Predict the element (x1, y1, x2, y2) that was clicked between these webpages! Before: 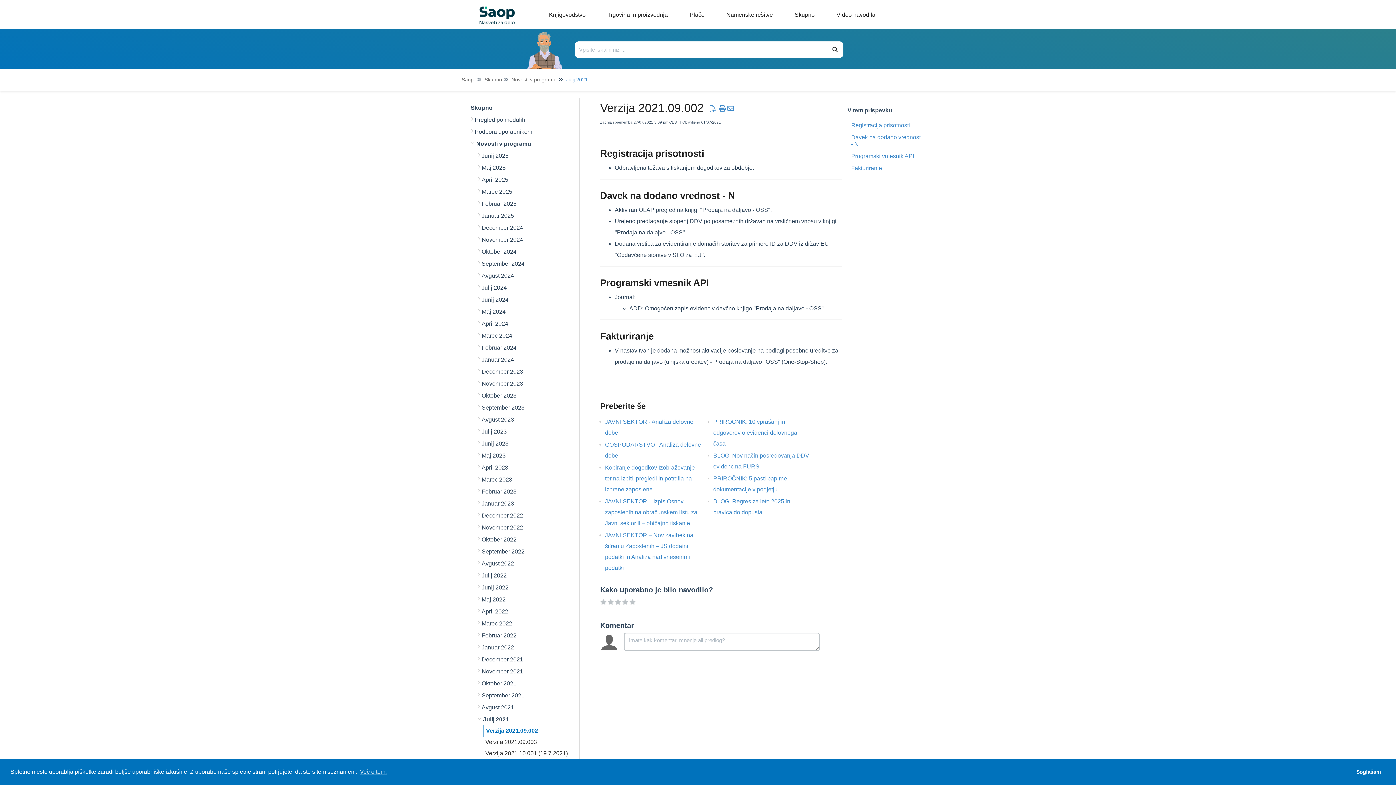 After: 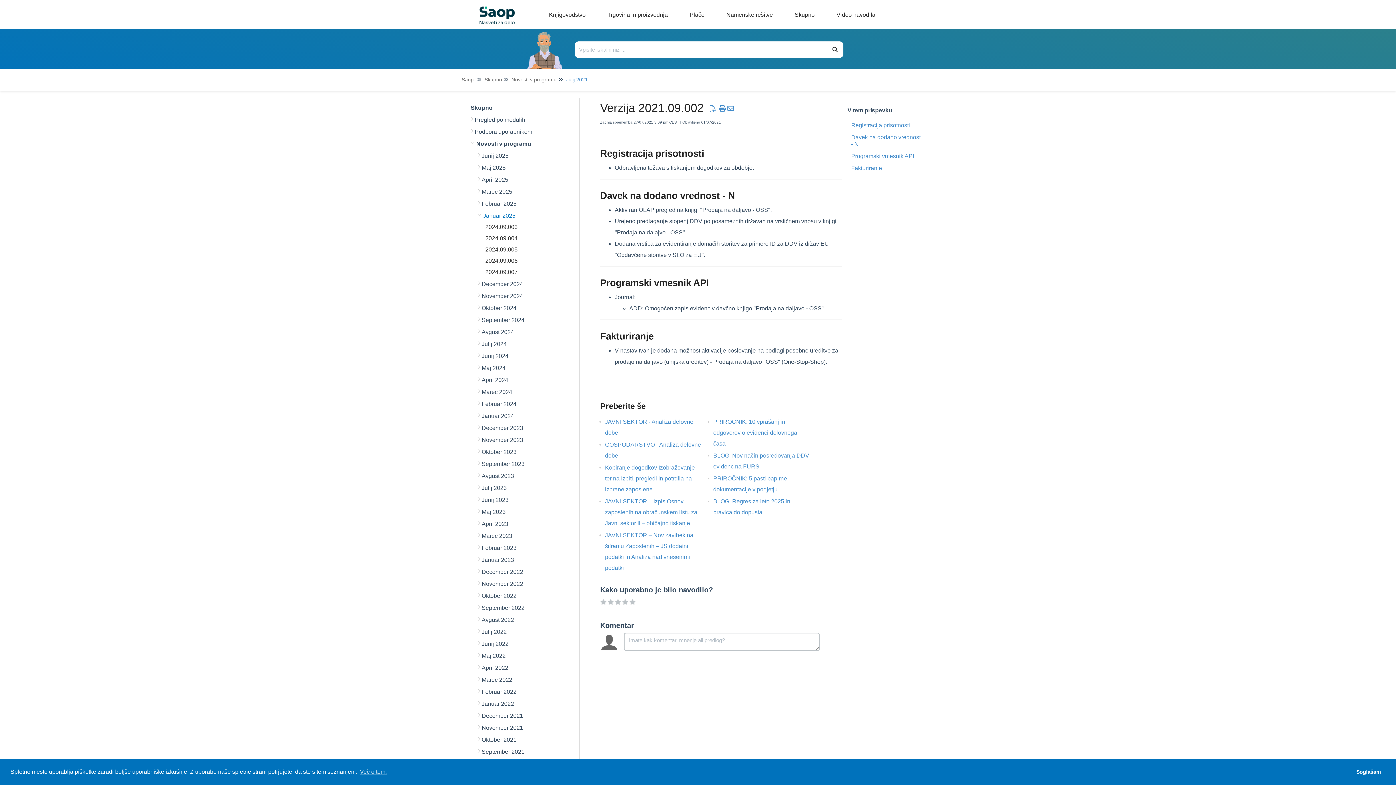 Action: bbox: (480, 209, 566, 221) label: Januar 2025